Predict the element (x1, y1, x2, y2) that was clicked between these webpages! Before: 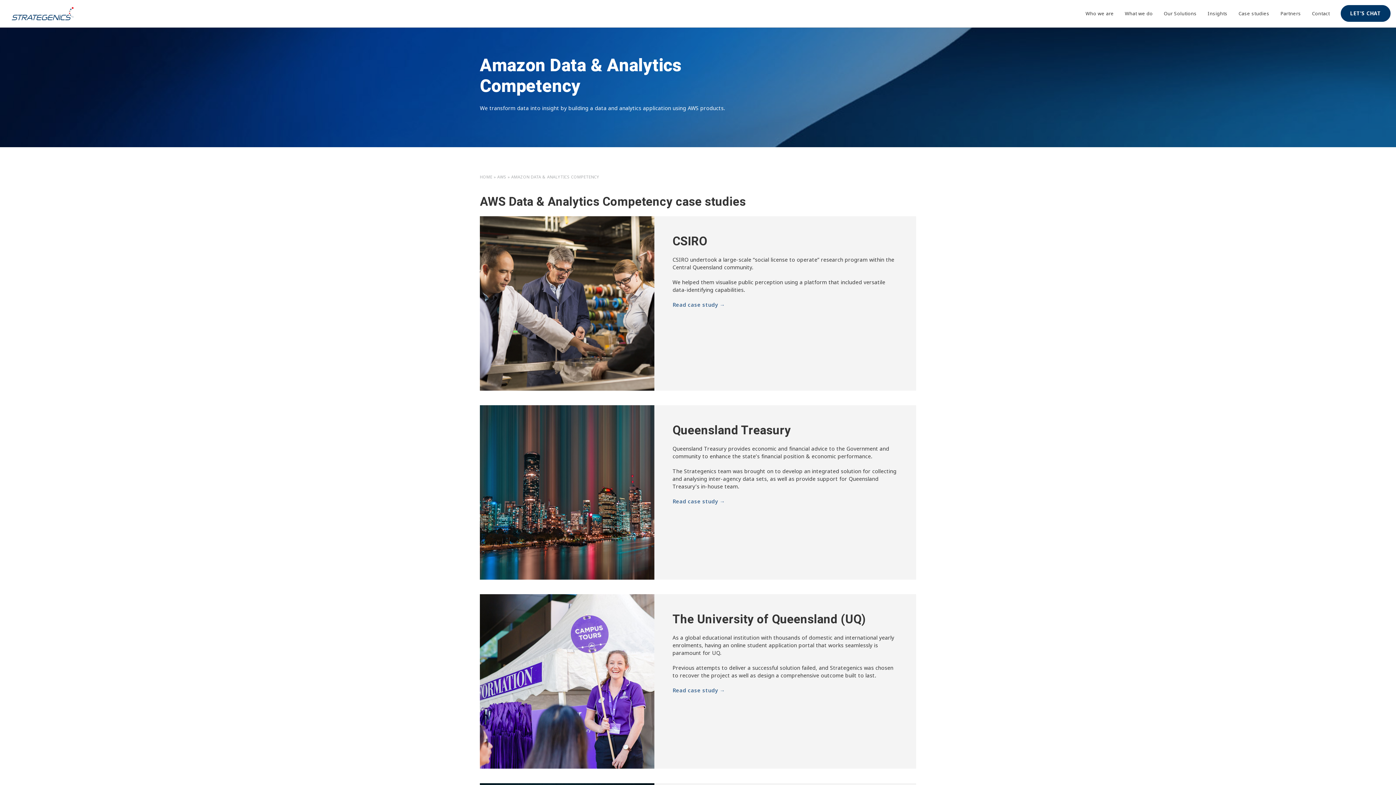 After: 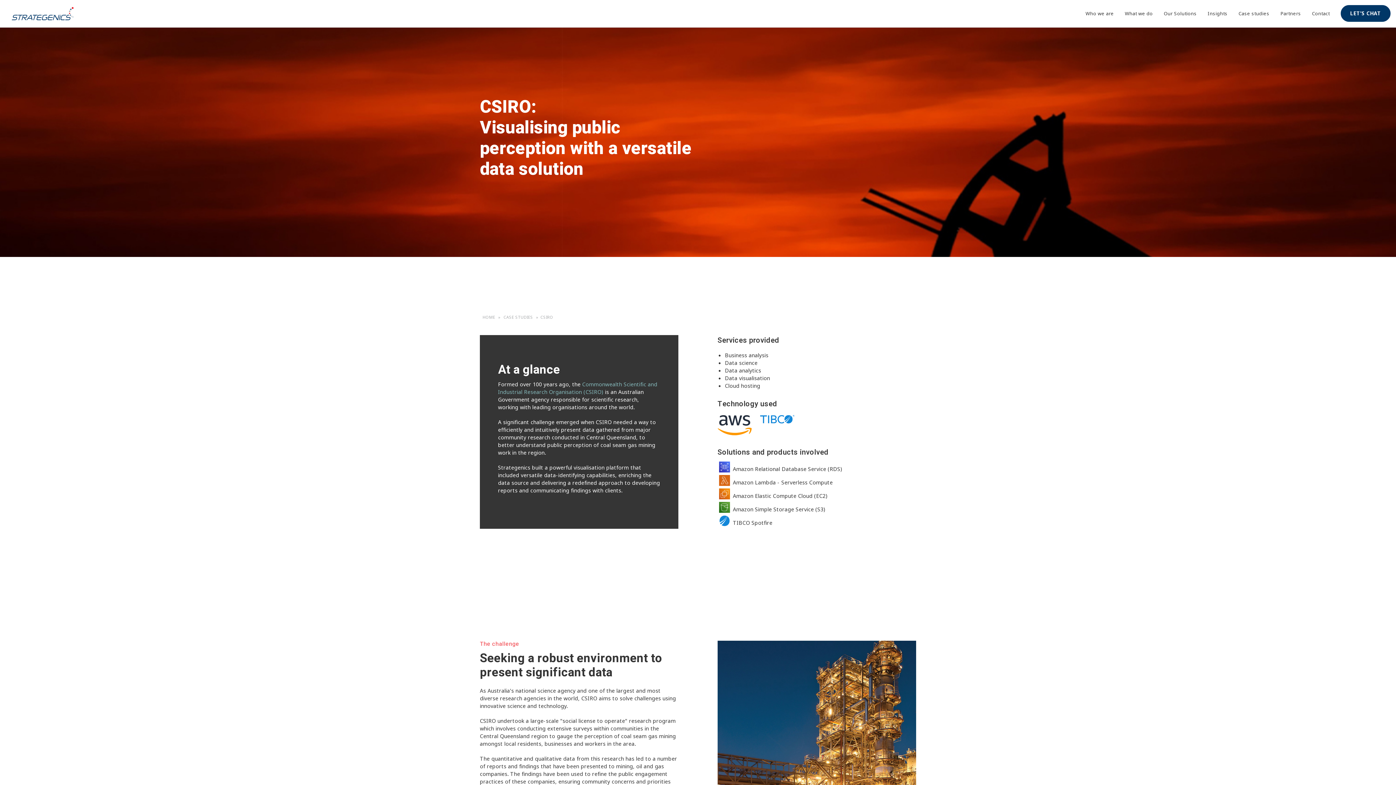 Action: bbox: (480, 216, 654, 390)